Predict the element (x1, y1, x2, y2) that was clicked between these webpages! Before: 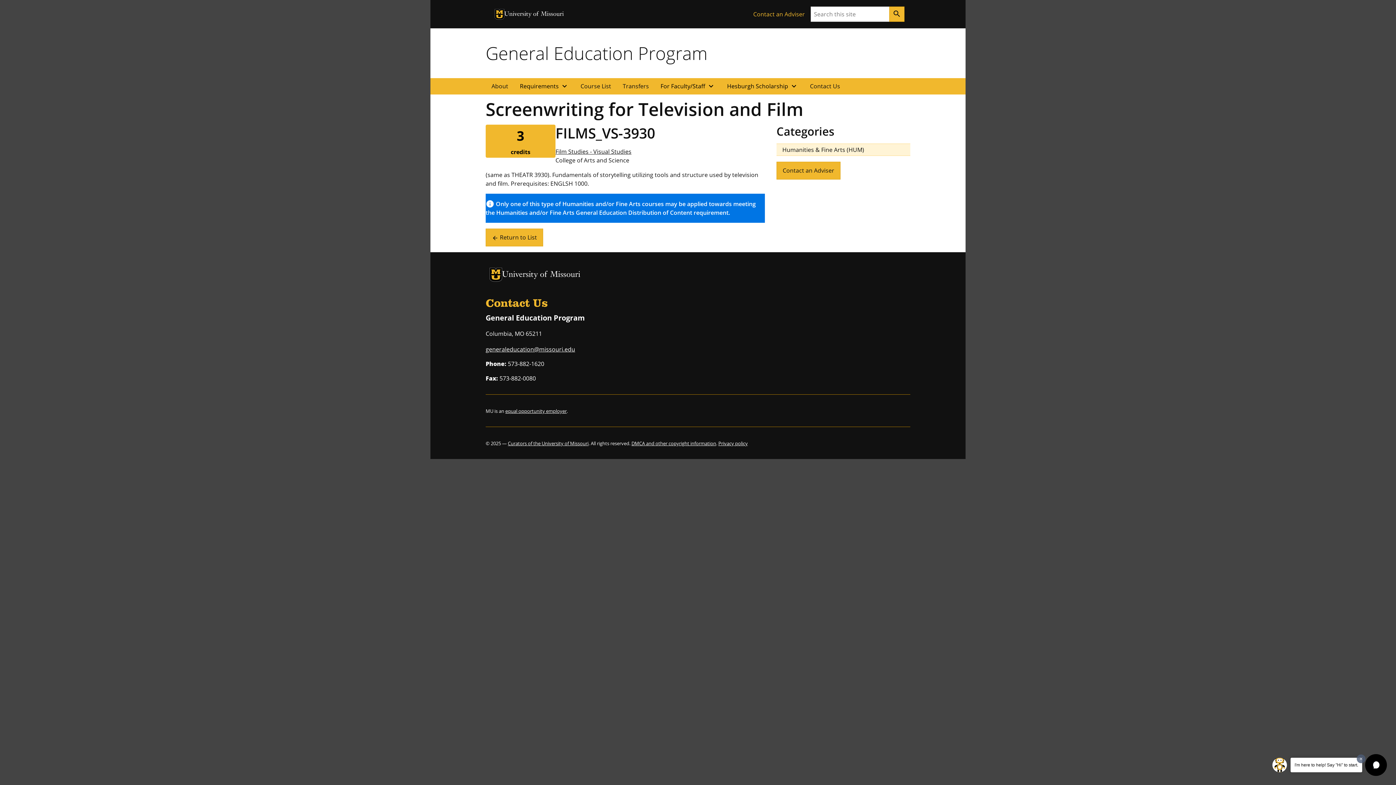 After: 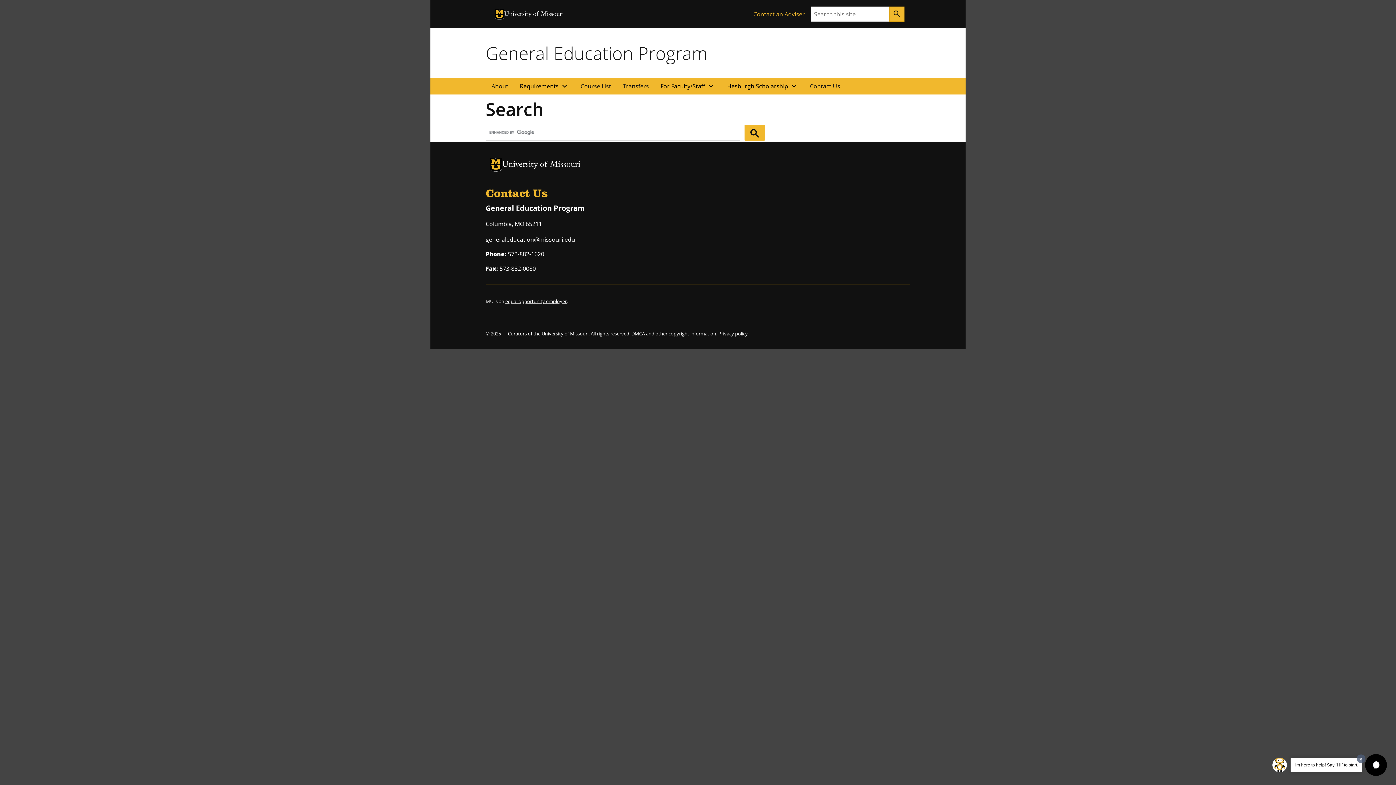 Action: bbox: (889, 6, 904, 21) label: search